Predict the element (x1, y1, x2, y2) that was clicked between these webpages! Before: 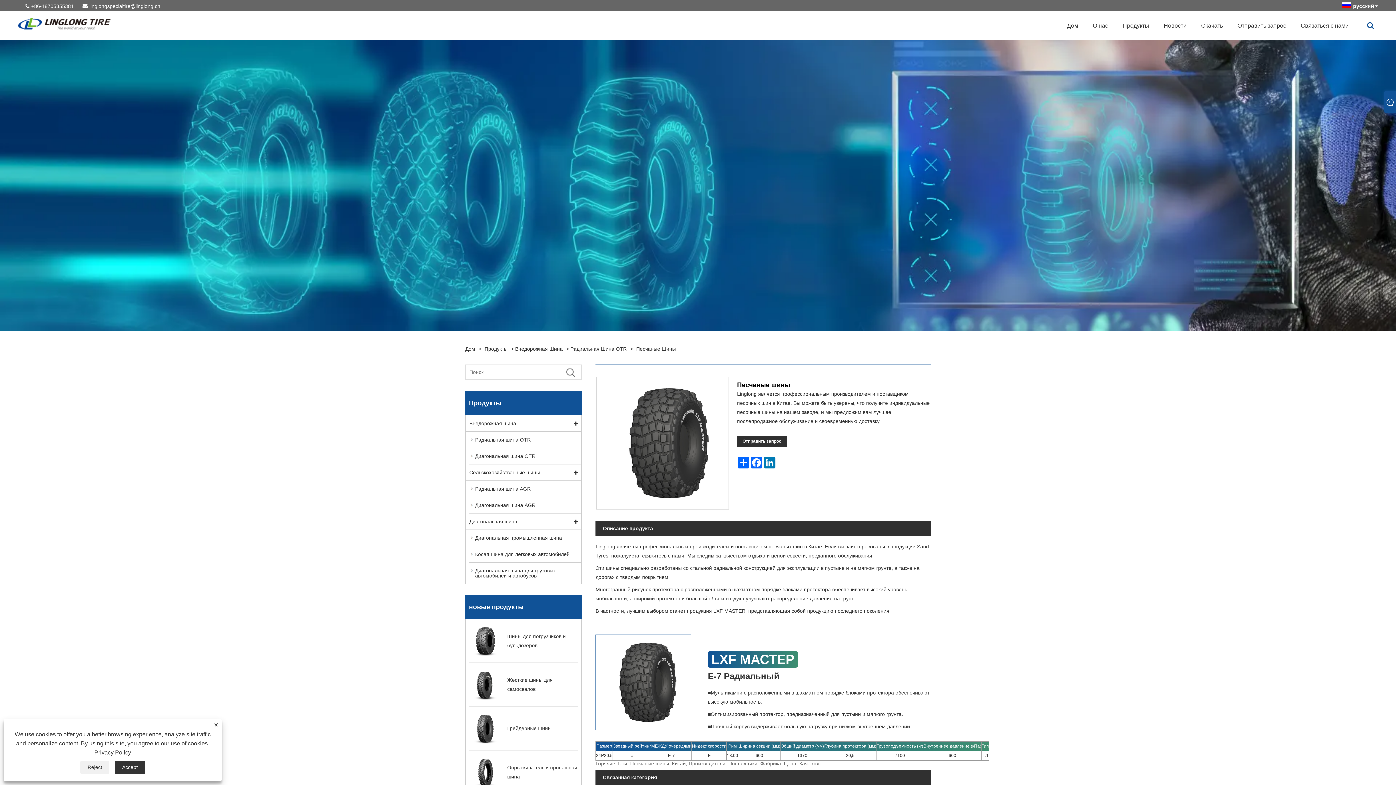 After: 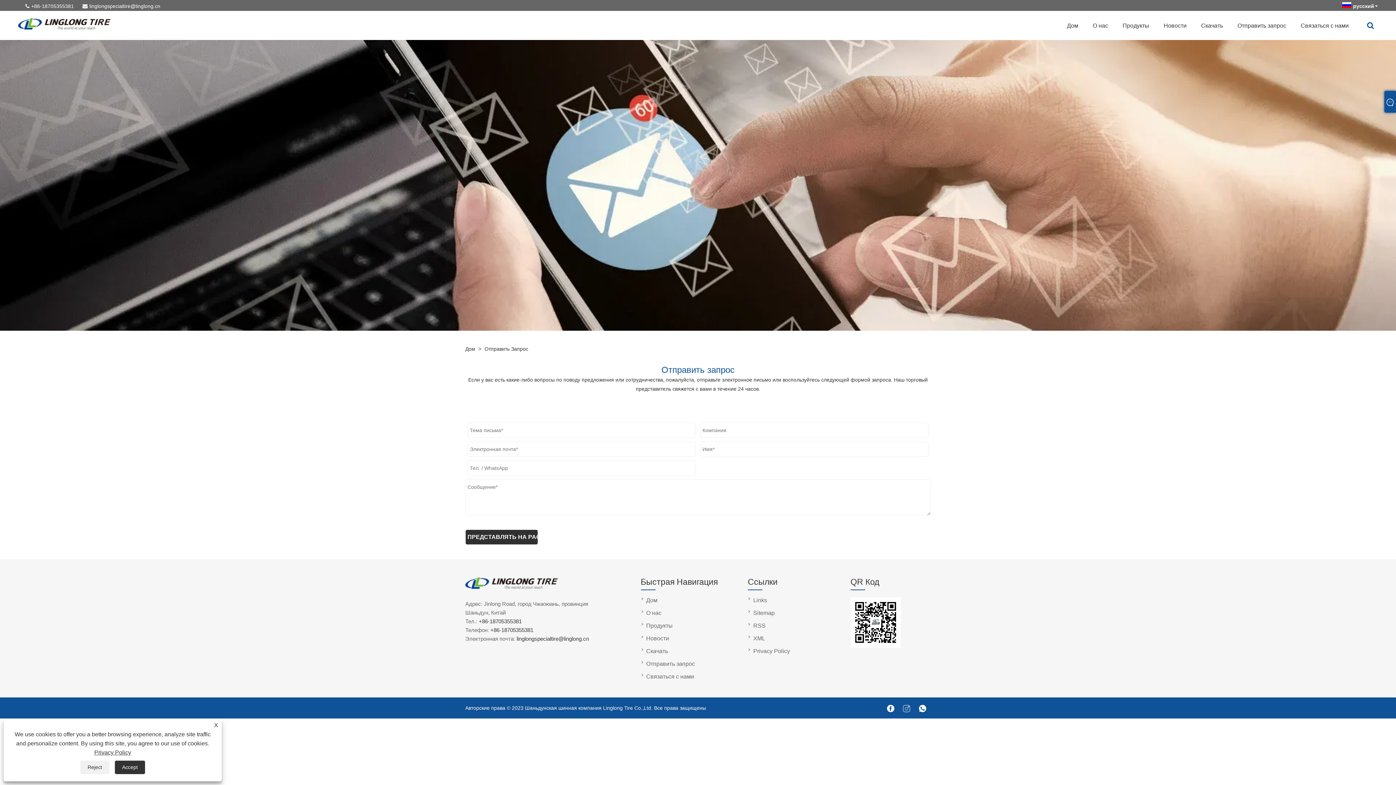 Action: bbox: (1230, 10, 1293, 40) label: Отправить запрос